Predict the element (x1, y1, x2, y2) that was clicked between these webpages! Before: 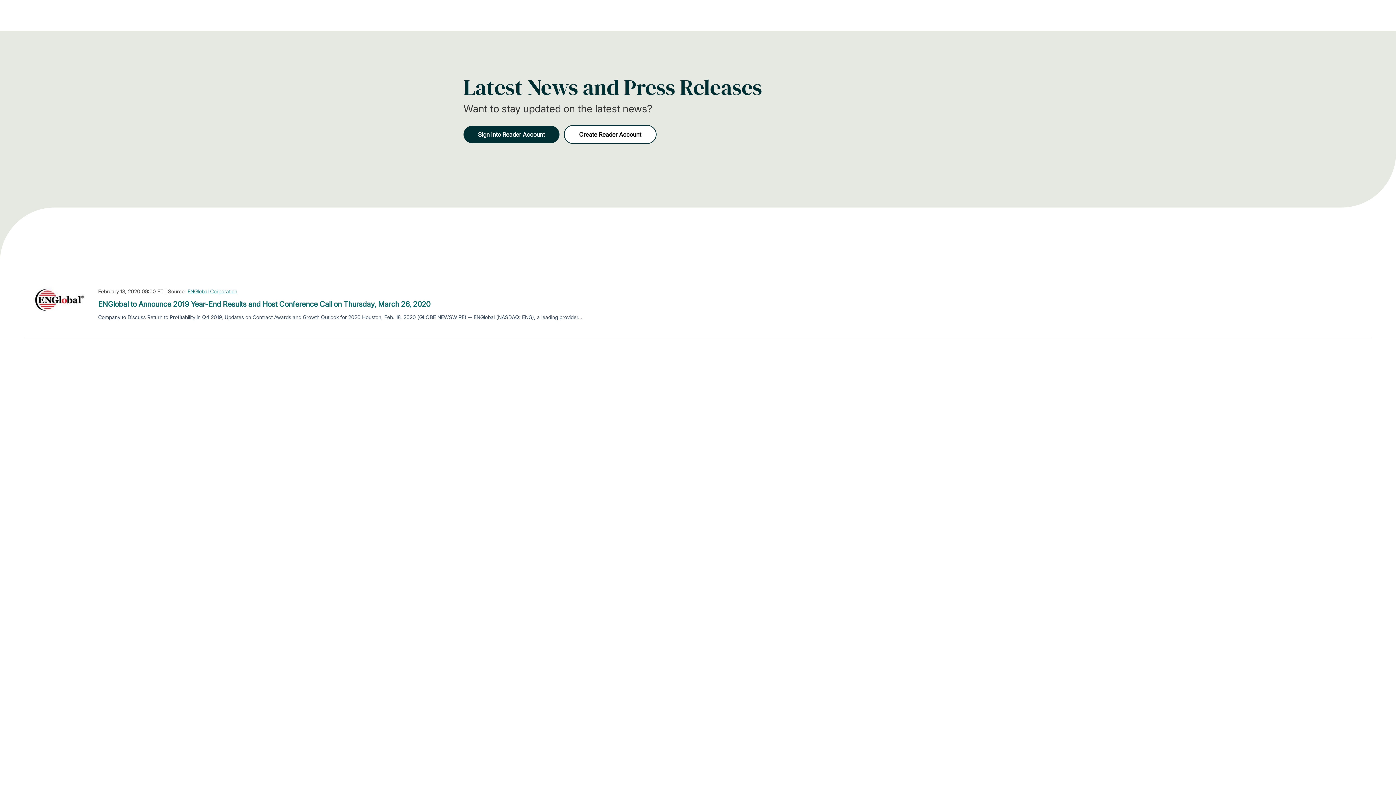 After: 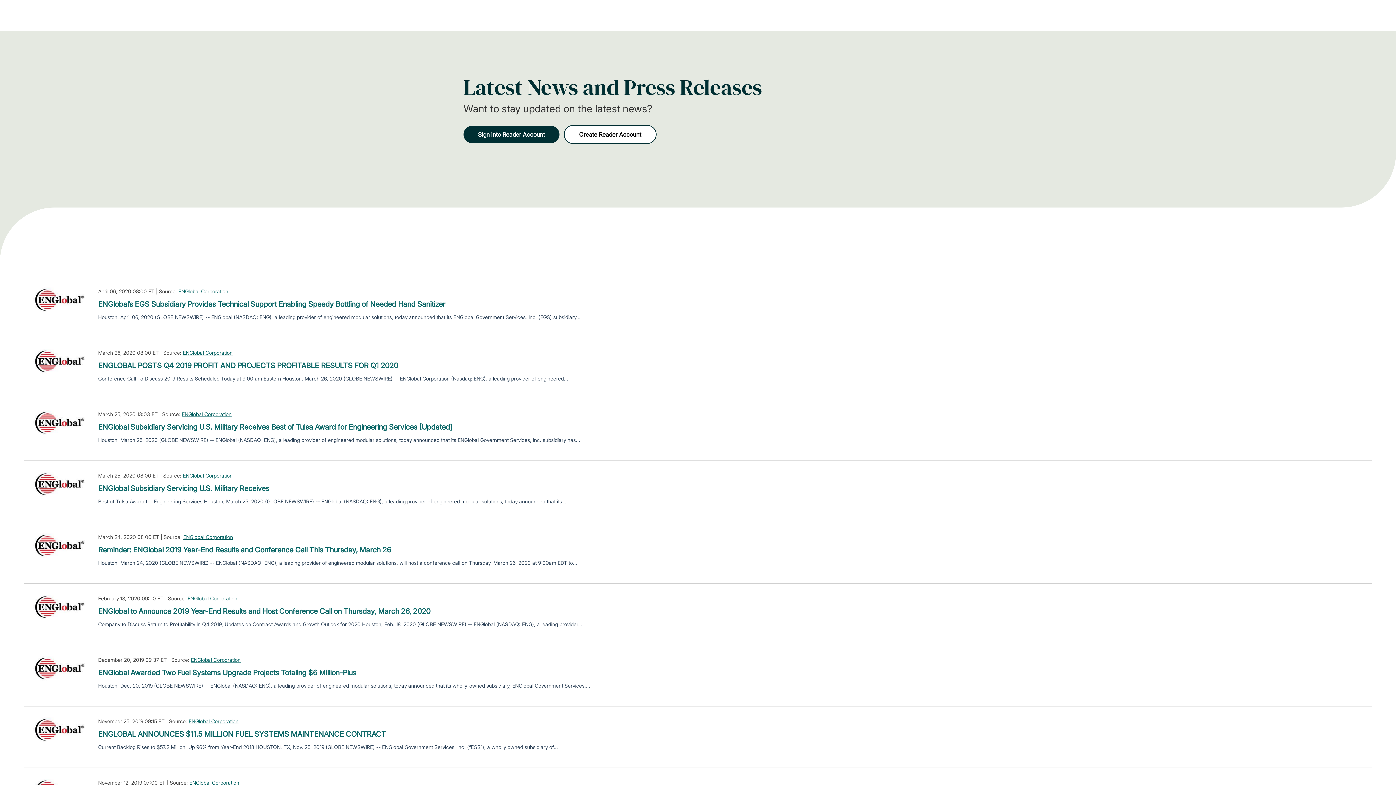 Action: bbox: (187, 287, 237, 295) label: ENGlobal Corporation